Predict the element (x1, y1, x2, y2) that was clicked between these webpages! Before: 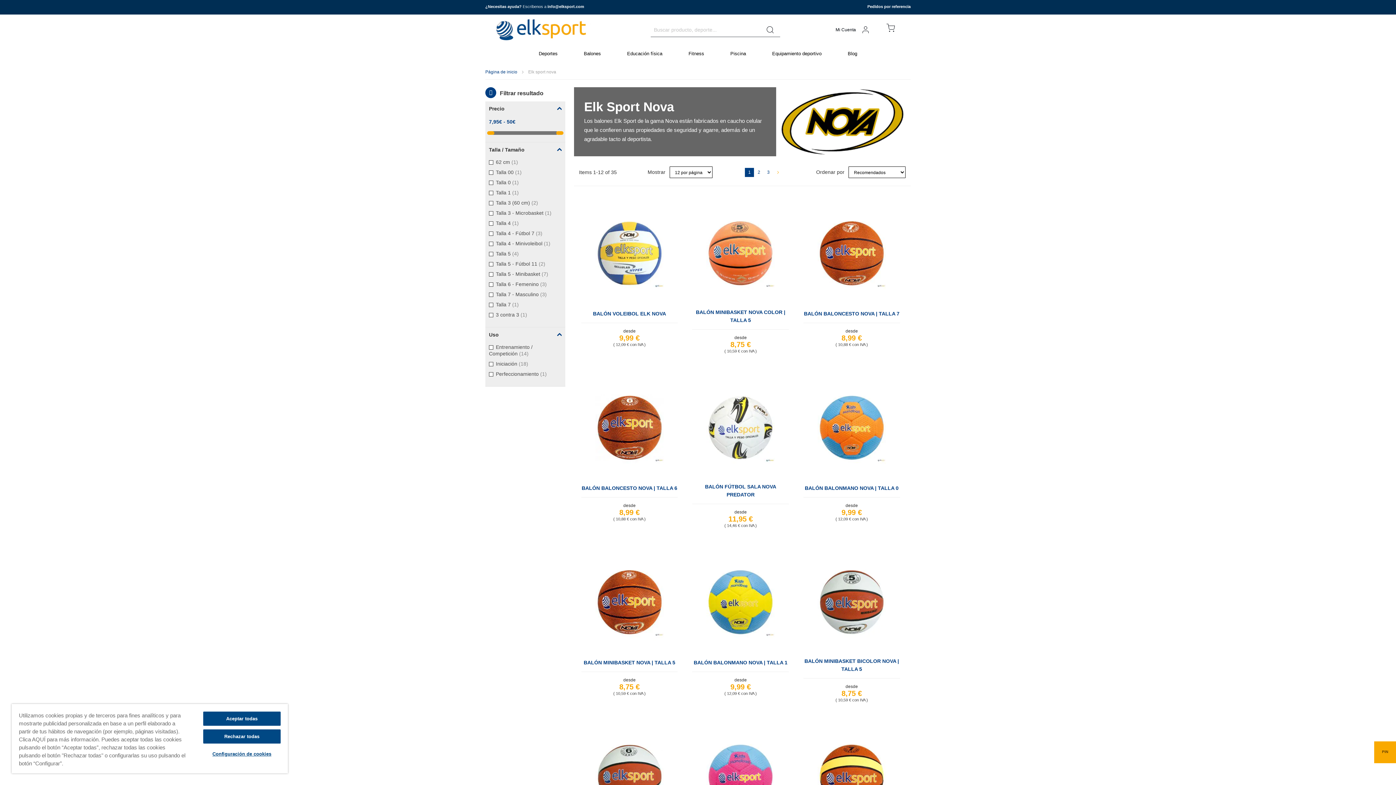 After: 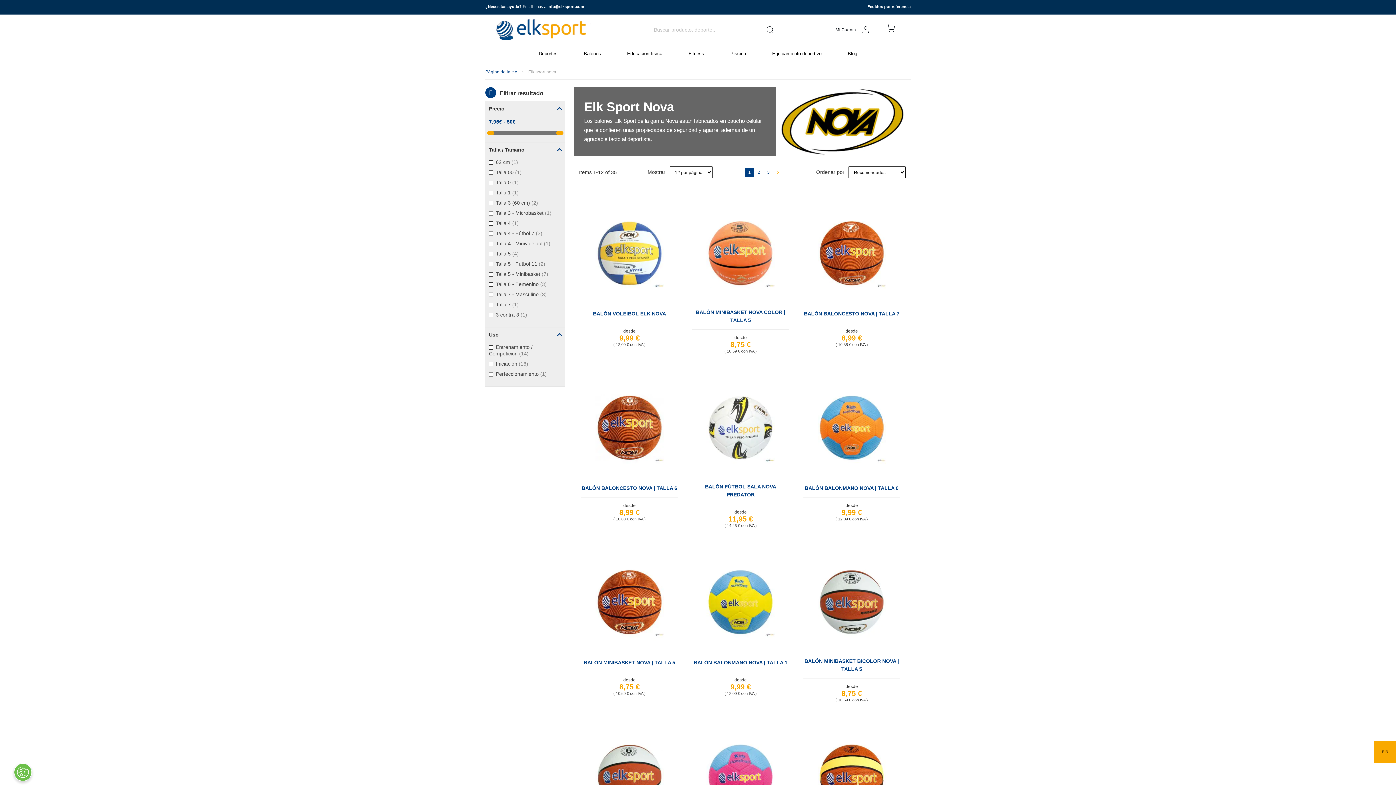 Action: bbox: (203, 729, 280, 744) label: Rechazar todas